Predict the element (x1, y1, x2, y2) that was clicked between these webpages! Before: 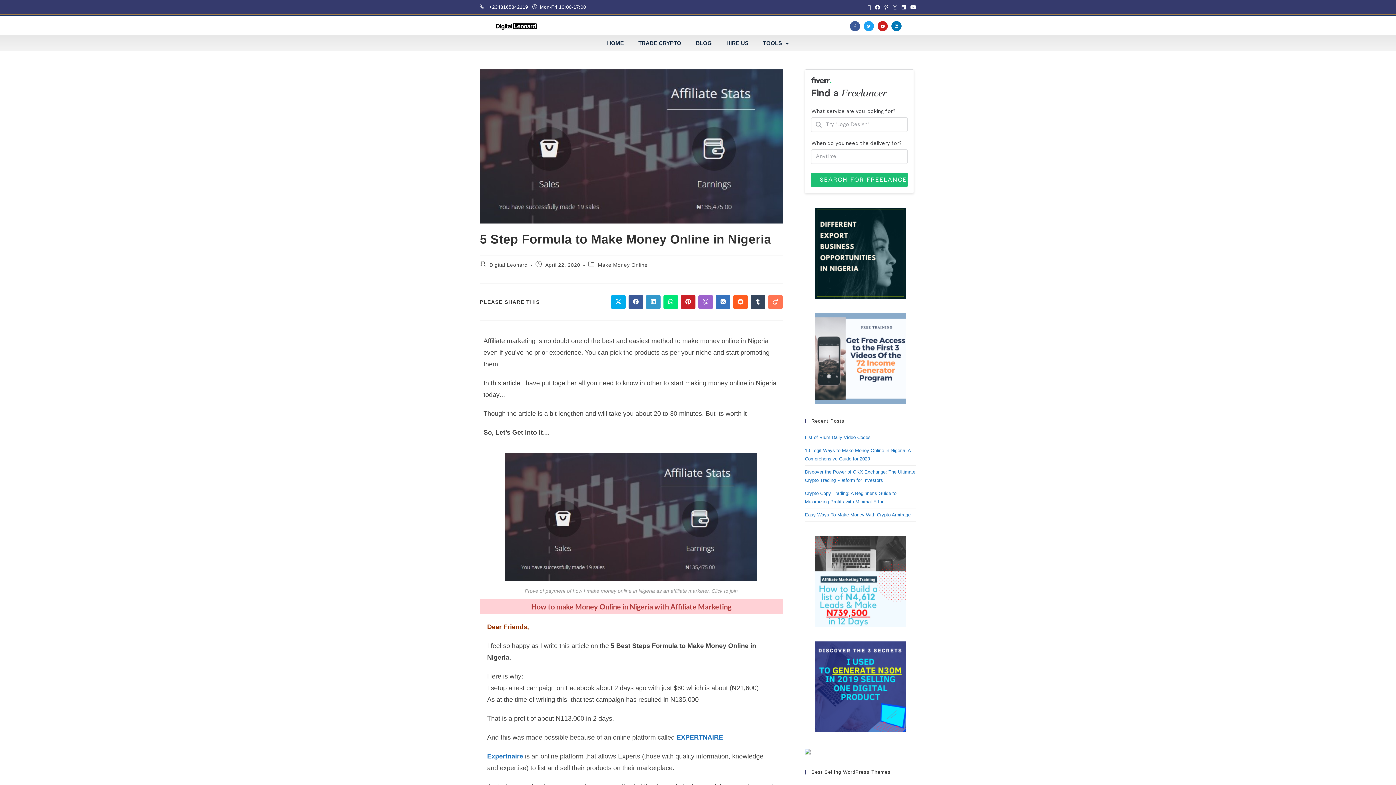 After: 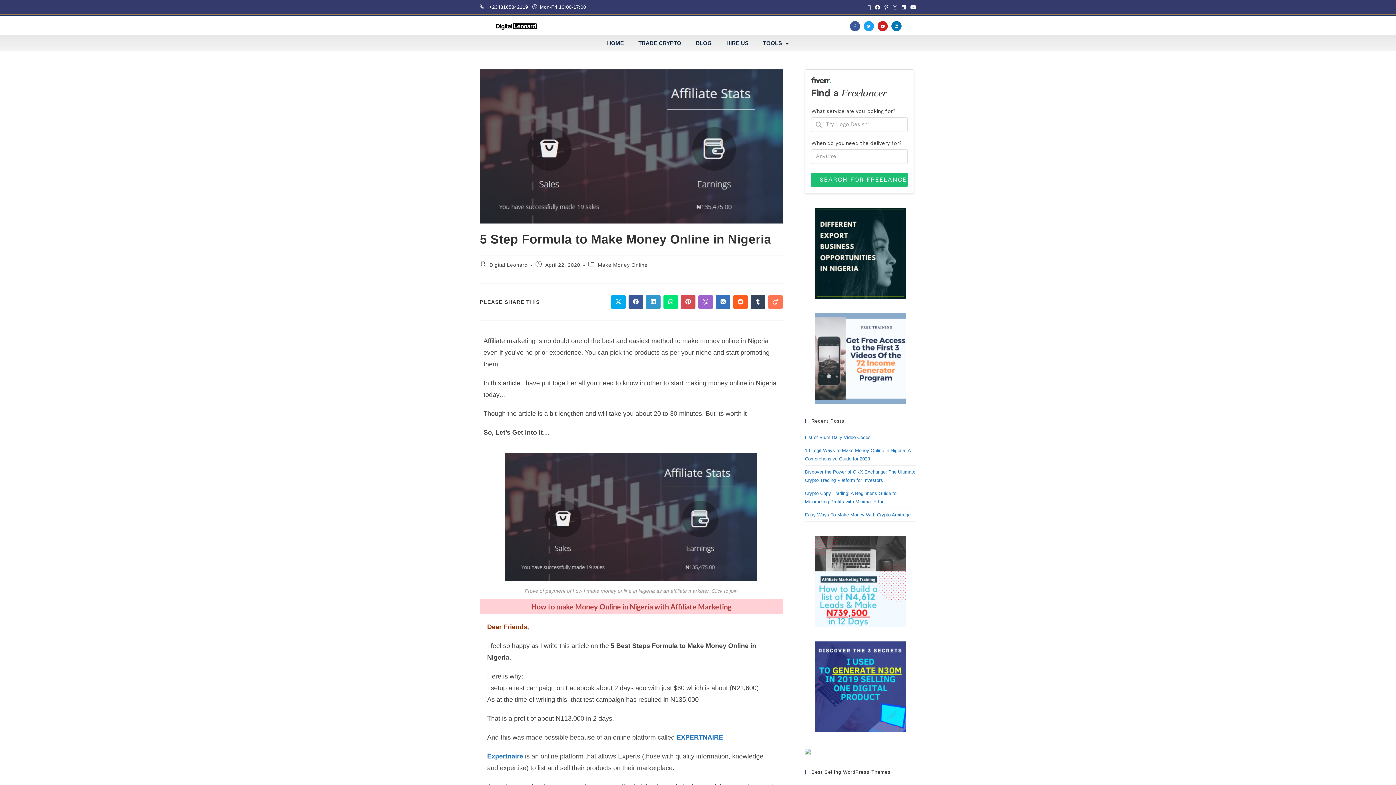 Action: bbox: (681, 295, 695, 309) label: Share on Pinterest